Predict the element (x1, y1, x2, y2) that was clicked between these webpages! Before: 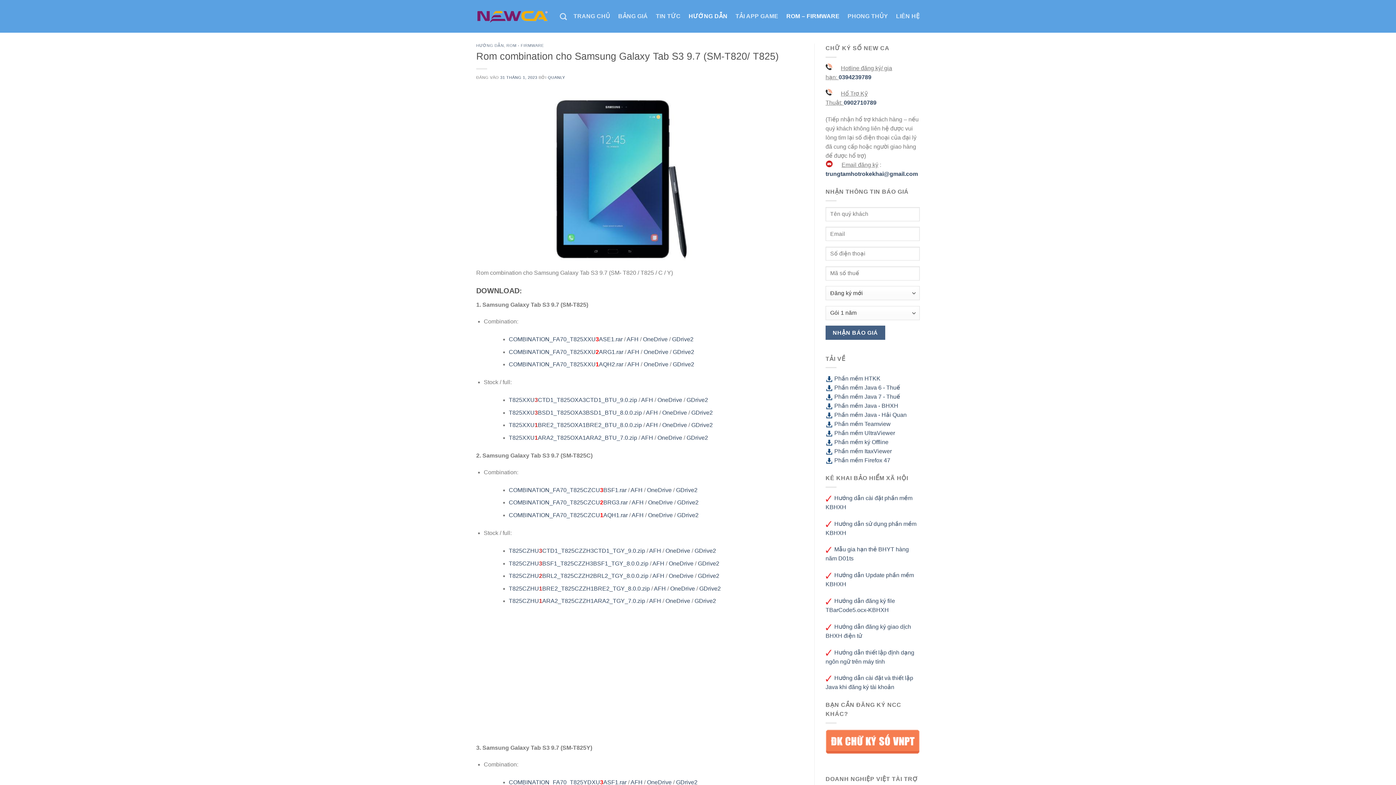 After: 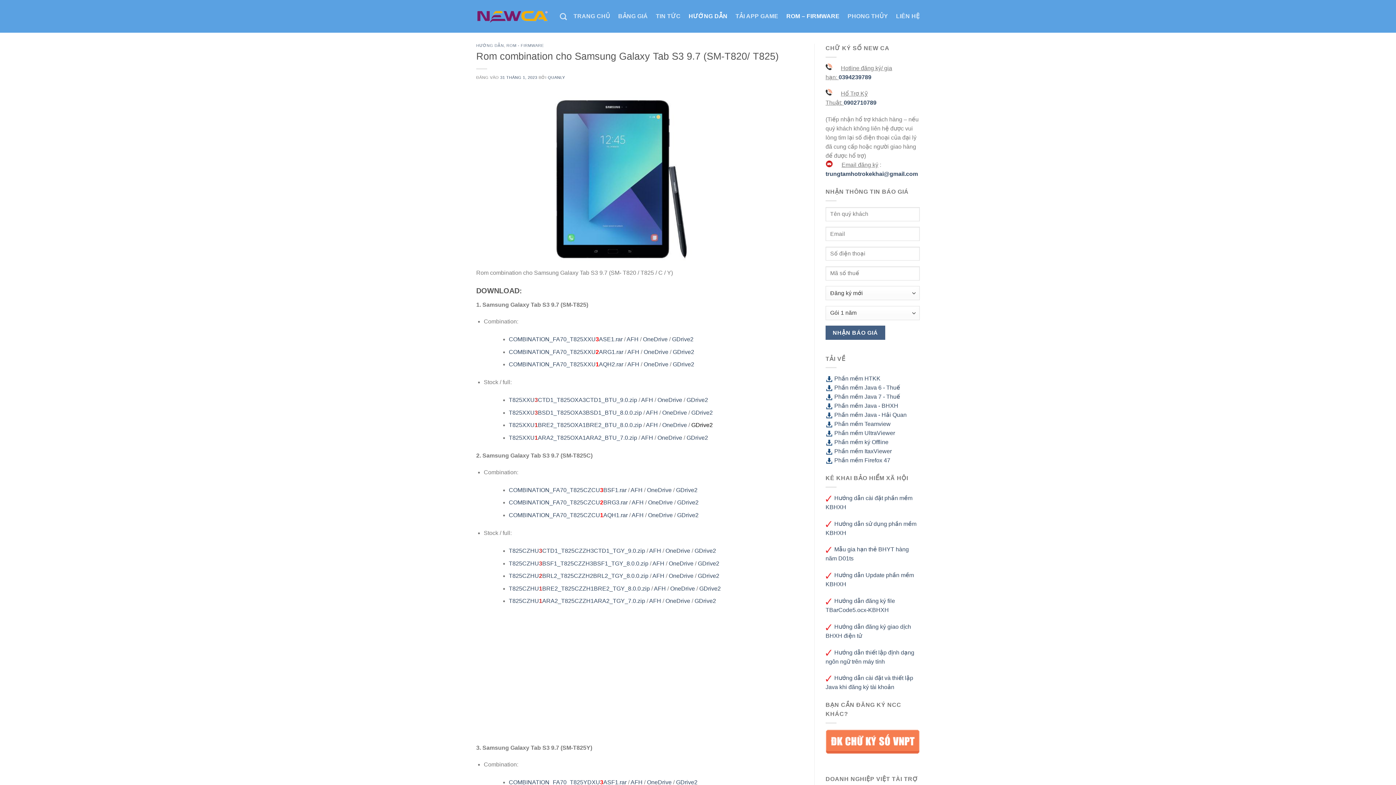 Action: bbox: (691, 422, 712, 428) label: GDrive2